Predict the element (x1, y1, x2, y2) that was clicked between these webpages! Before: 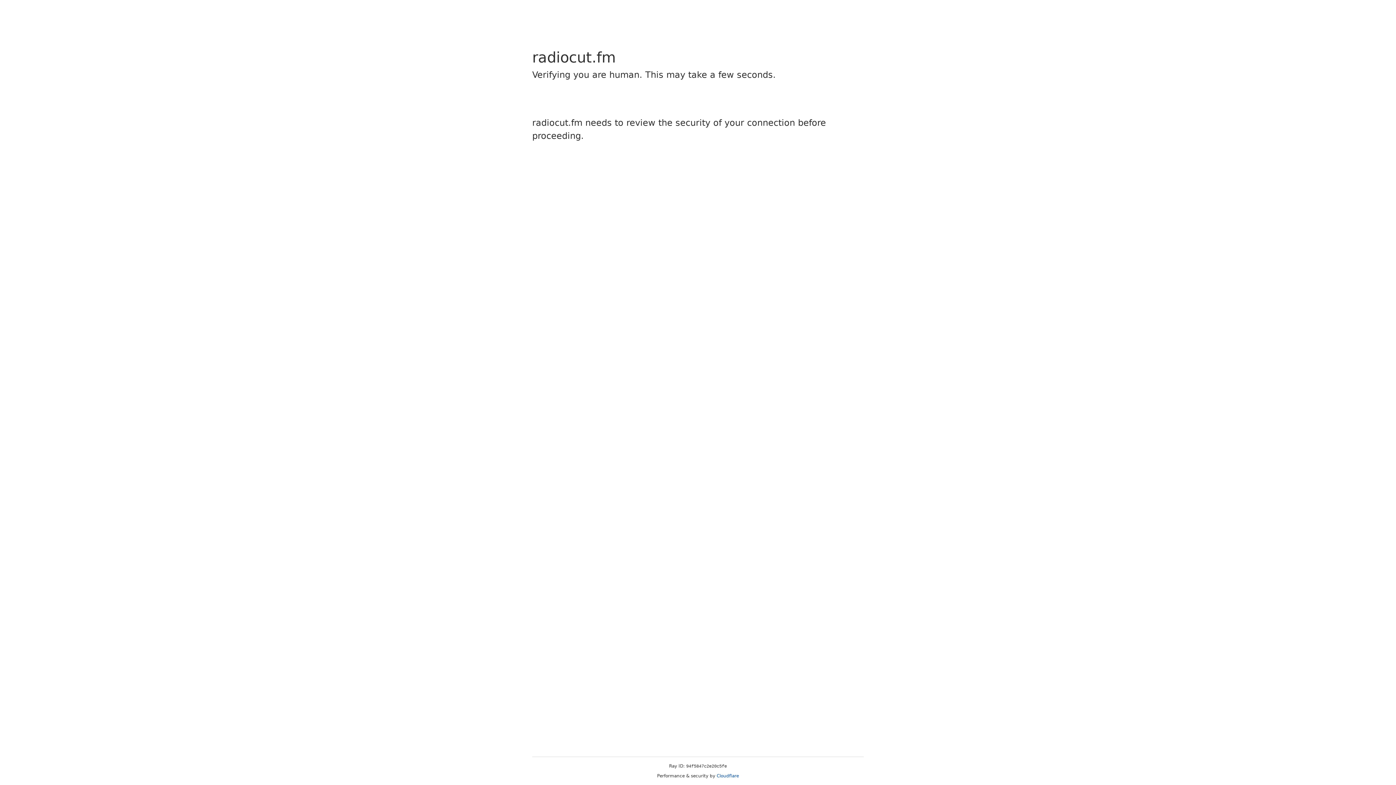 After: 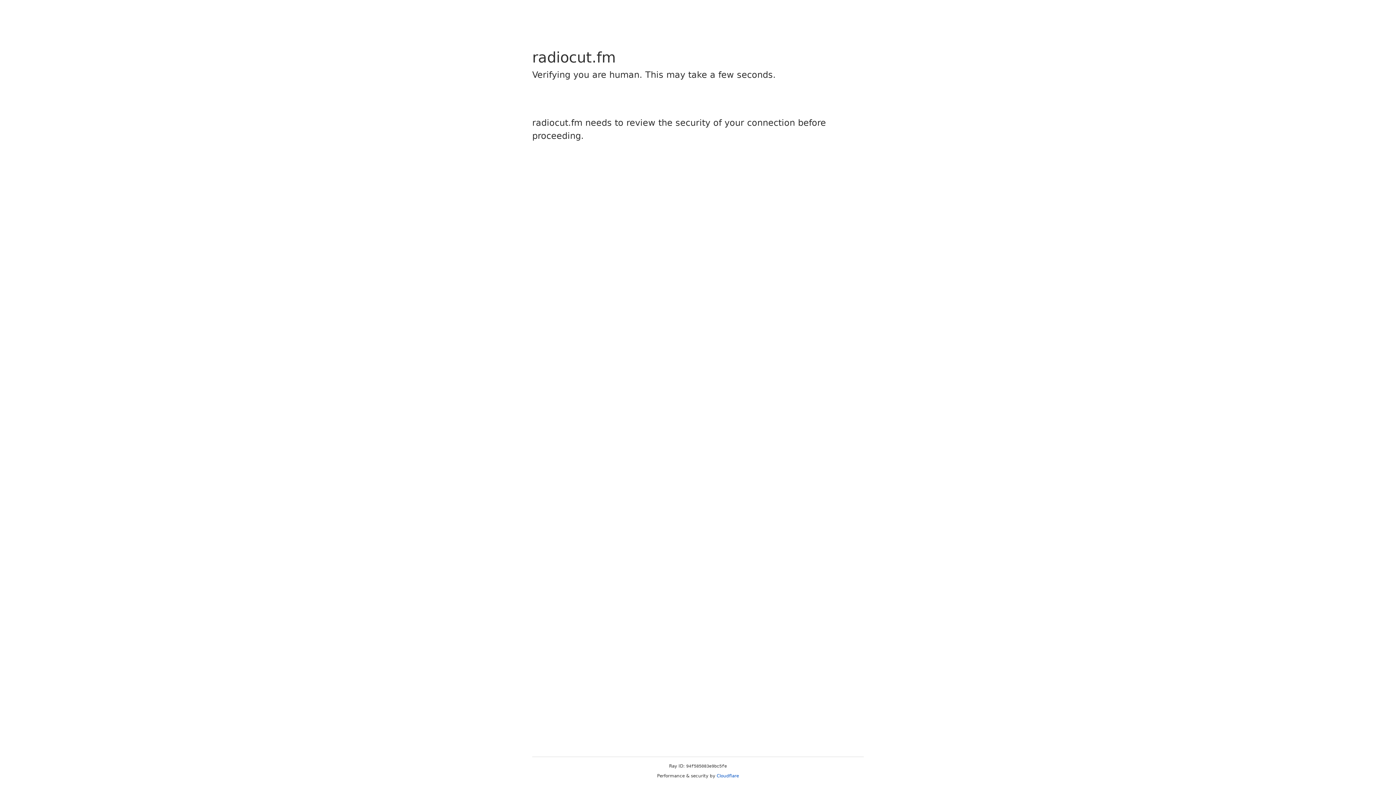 Action: label: Cloudflare bbox: (716, 773, 739, 778)